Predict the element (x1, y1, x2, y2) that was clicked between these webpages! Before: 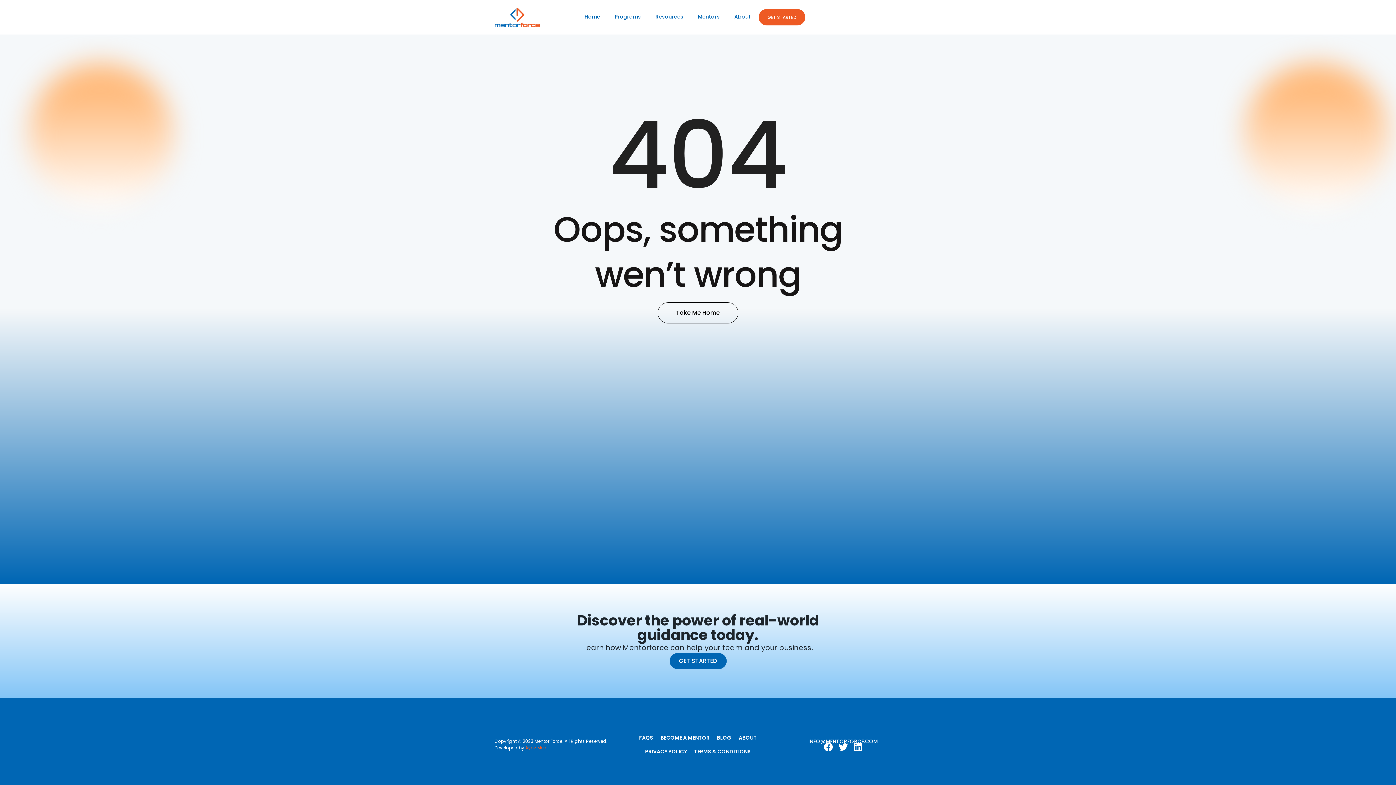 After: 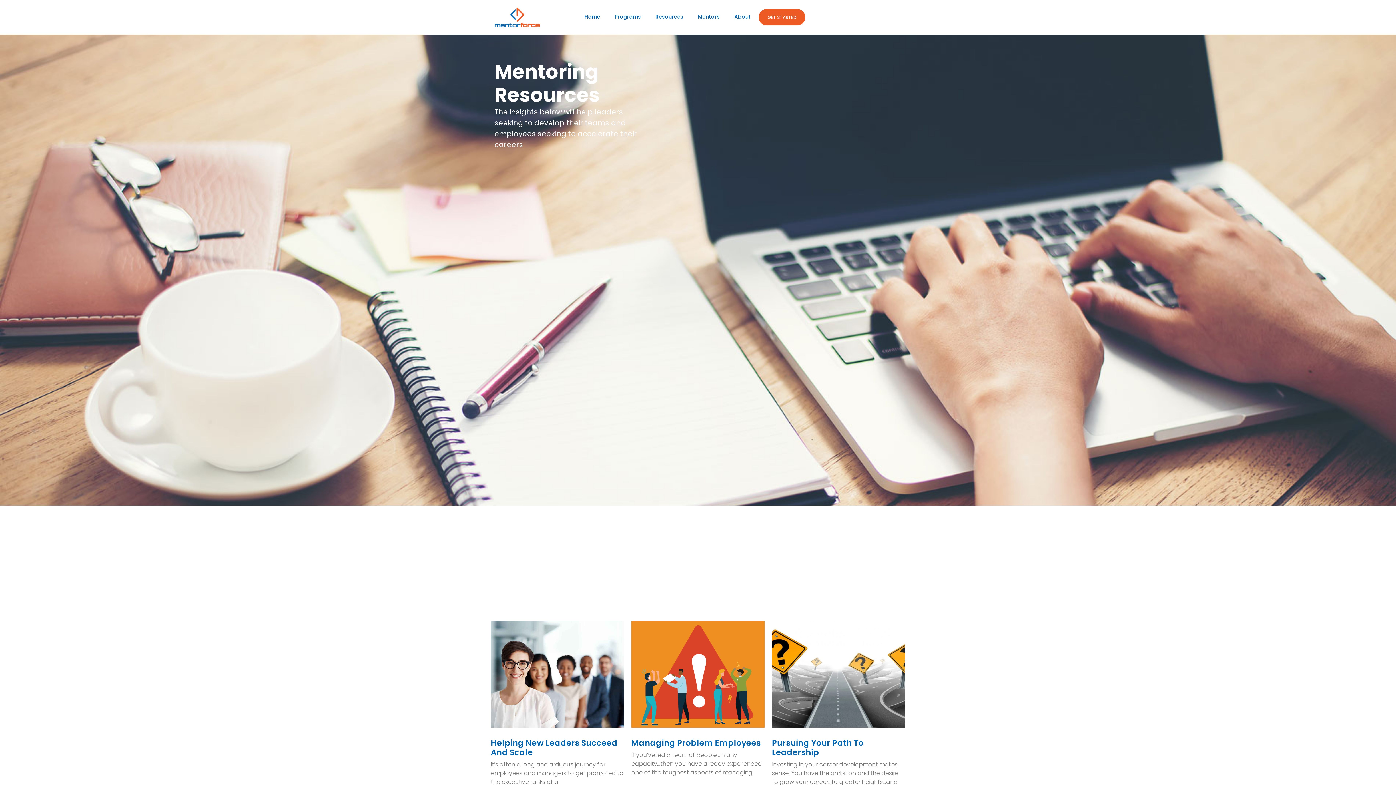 Action: bbox: (713, 731, 735, 745) label: BLOG